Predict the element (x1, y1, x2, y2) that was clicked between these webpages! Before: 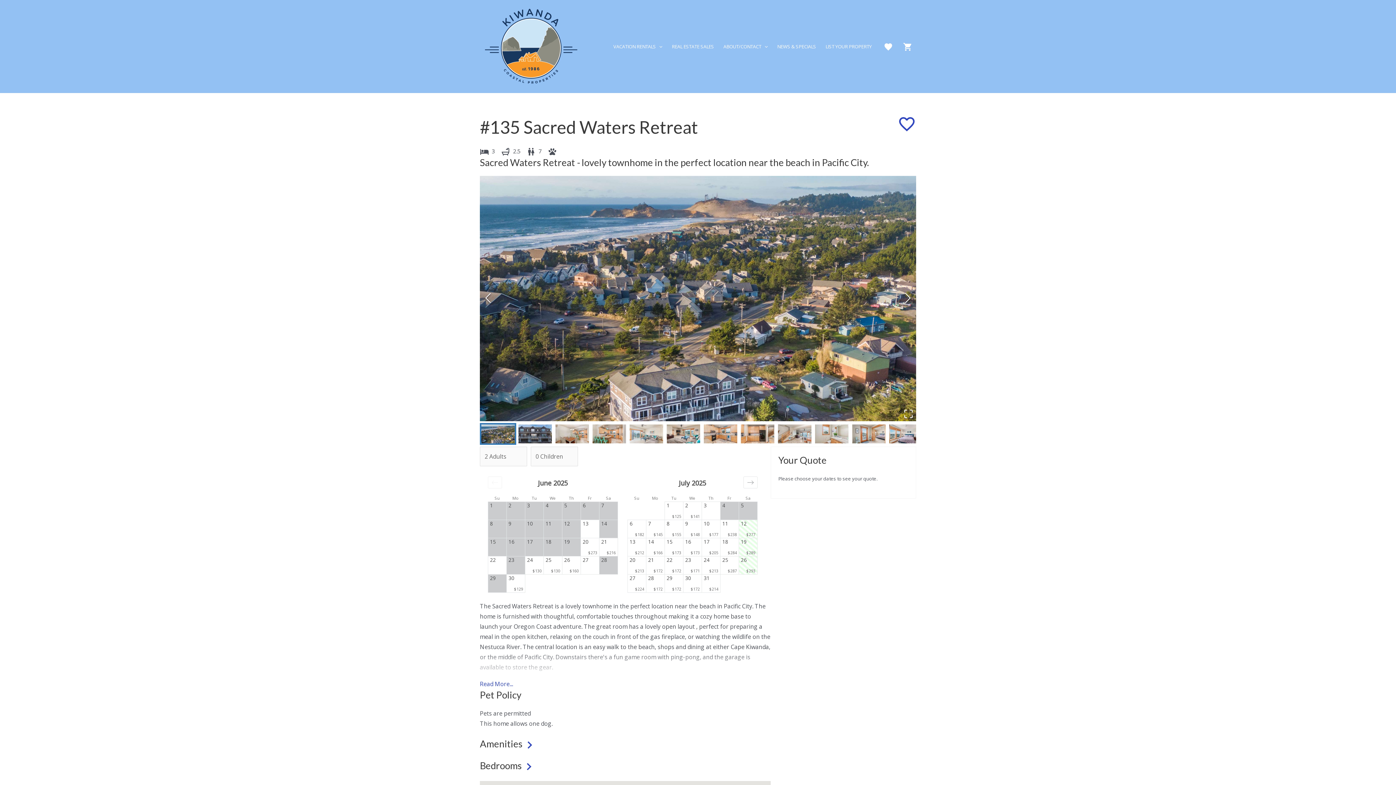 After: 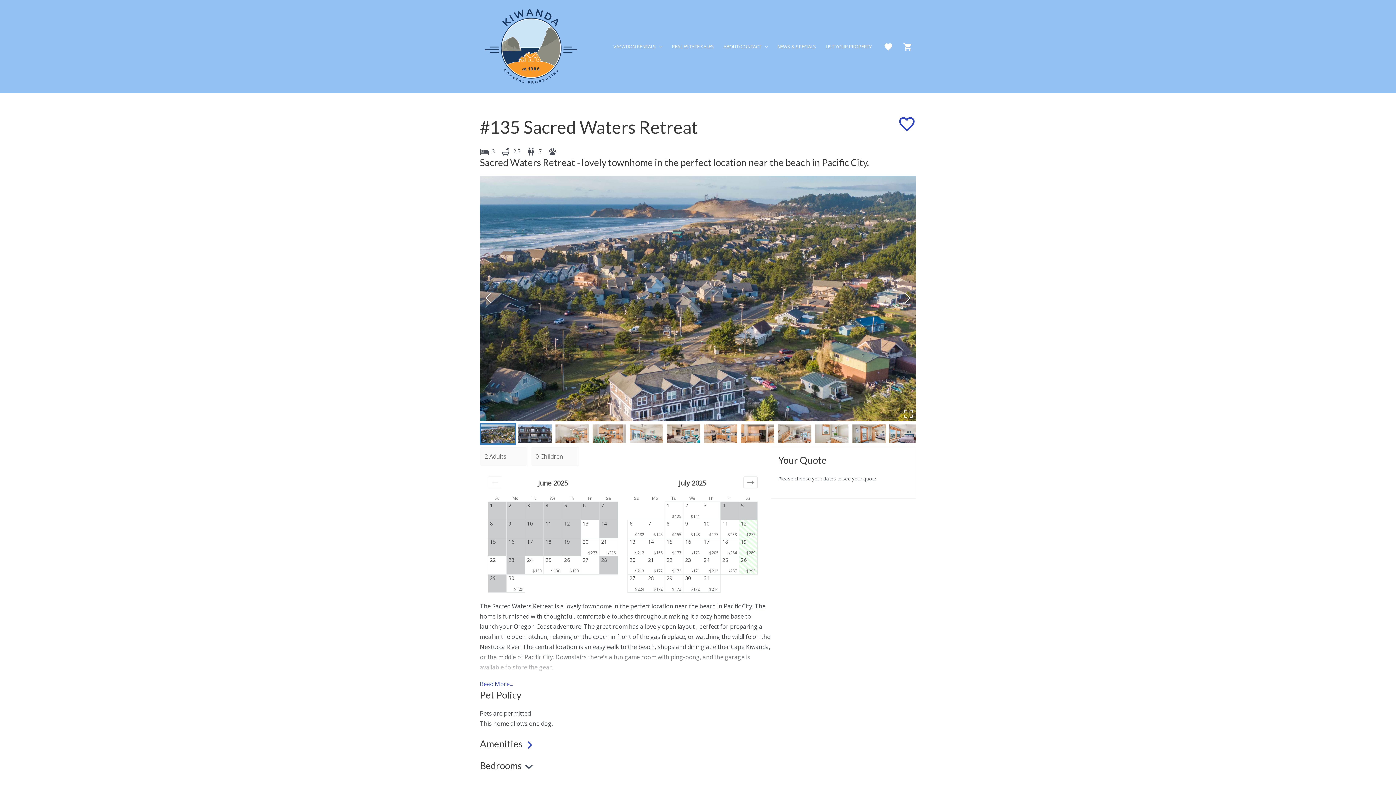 Action: bbox: (521, 760, 536, 771)